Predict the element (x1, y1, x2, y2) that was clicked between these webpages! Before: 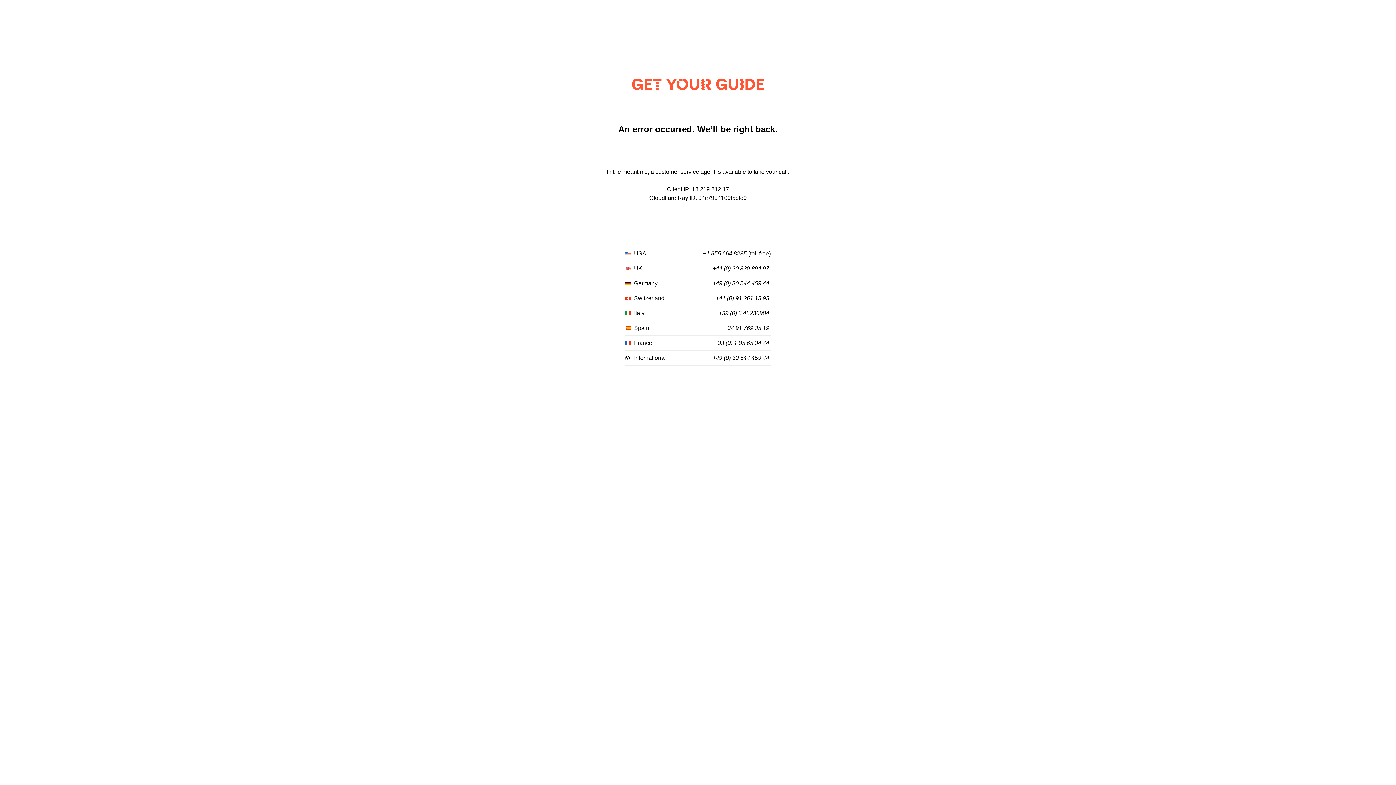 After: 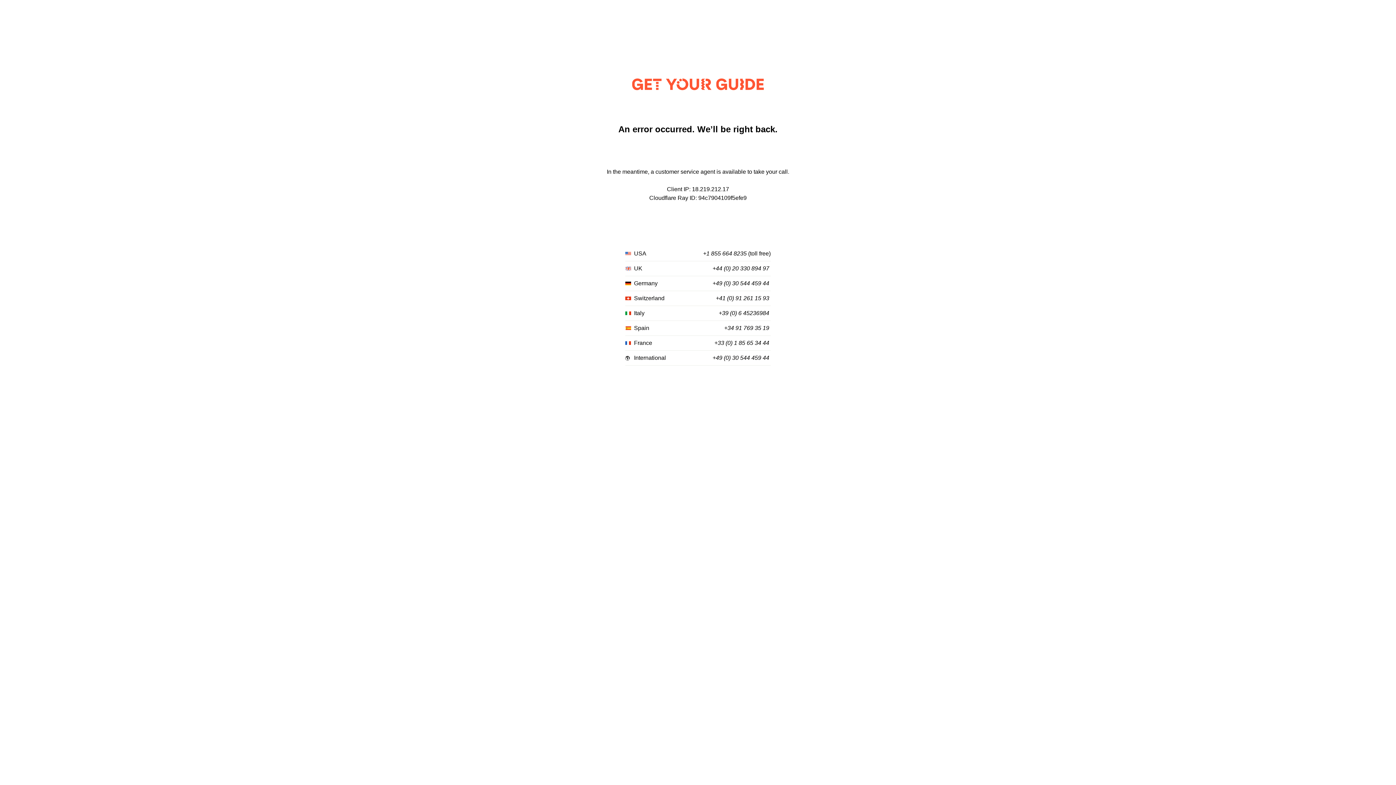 Action: label: +49 (0) 30 544 459 44 bbox: (712, 280, 769, 287)